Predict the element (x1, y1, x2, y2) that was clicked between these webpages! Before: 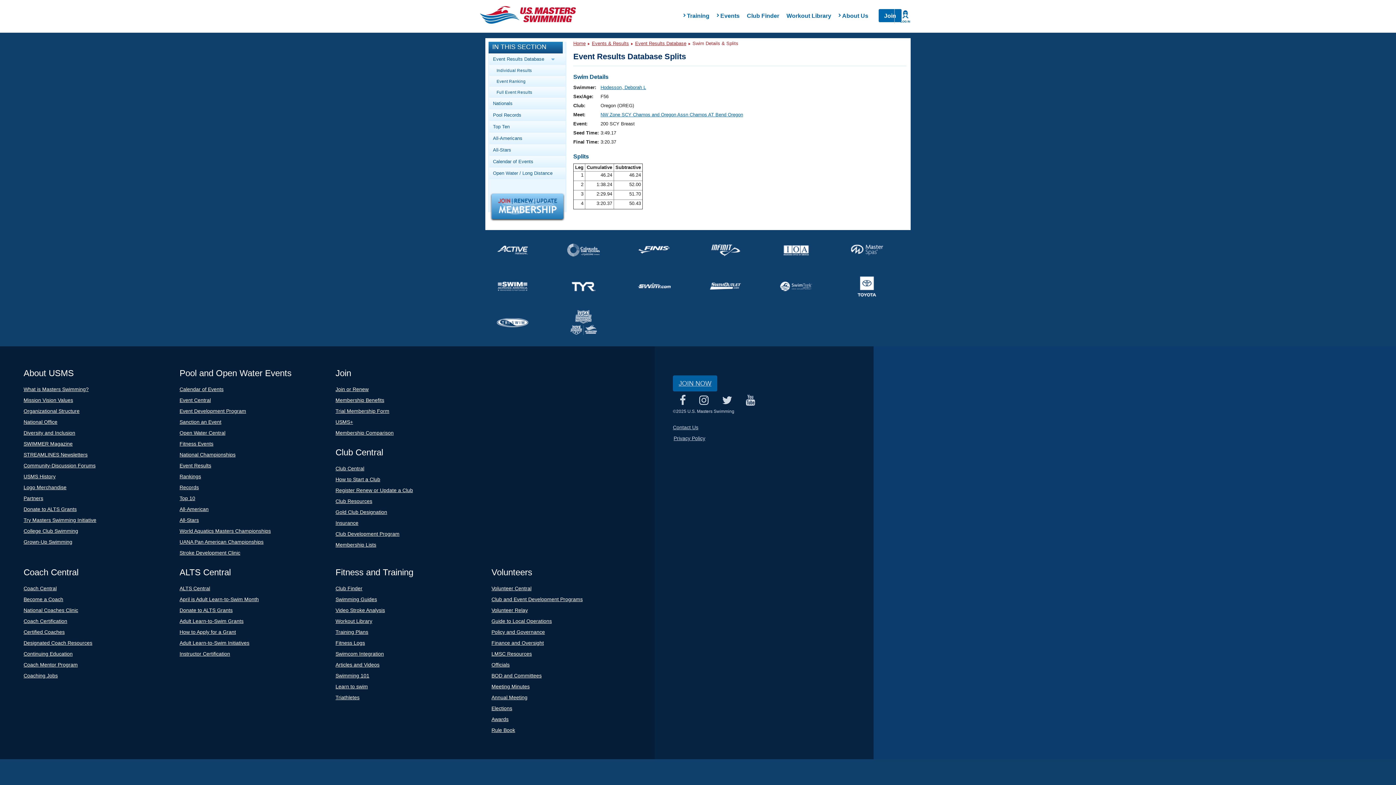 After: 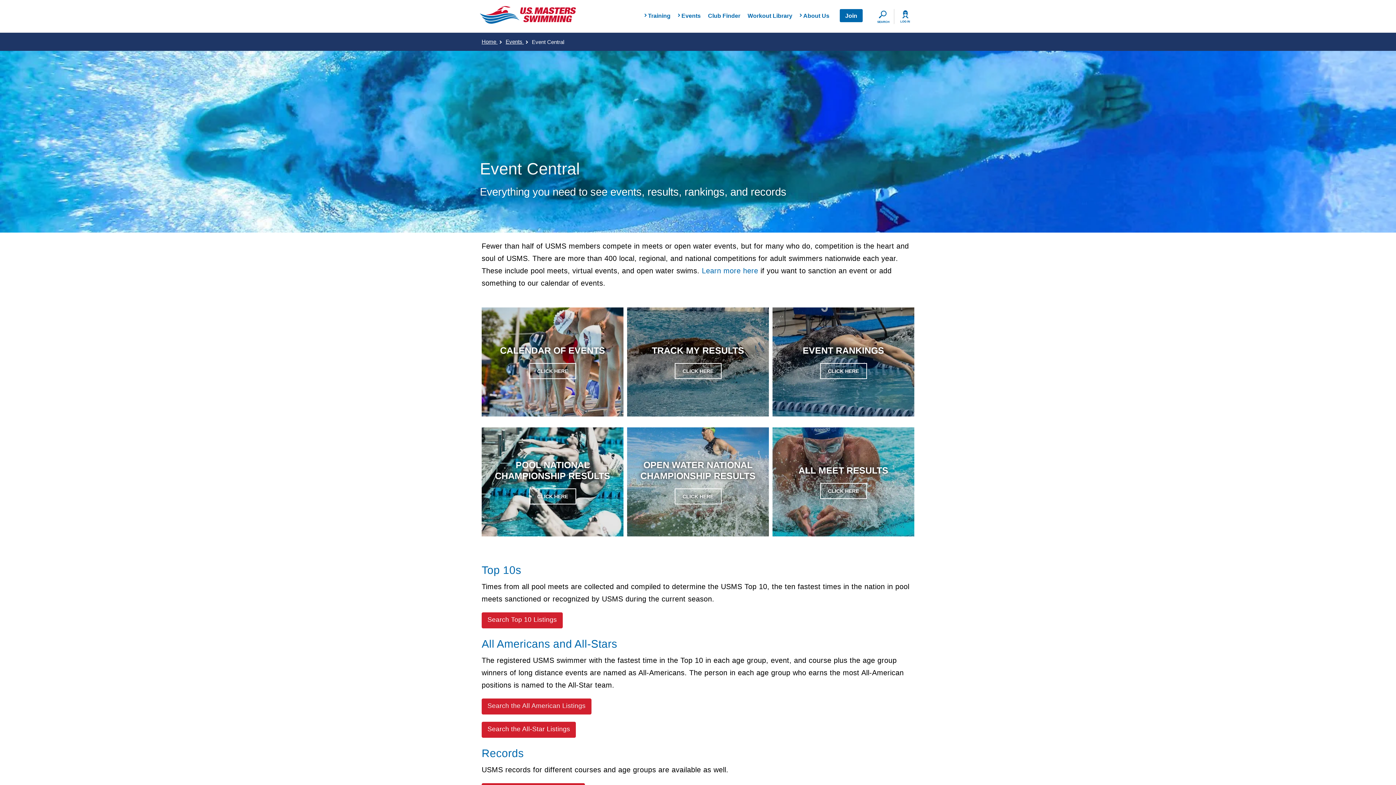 Action: bbox: (592, 40, 629, 46) label: Events & Results